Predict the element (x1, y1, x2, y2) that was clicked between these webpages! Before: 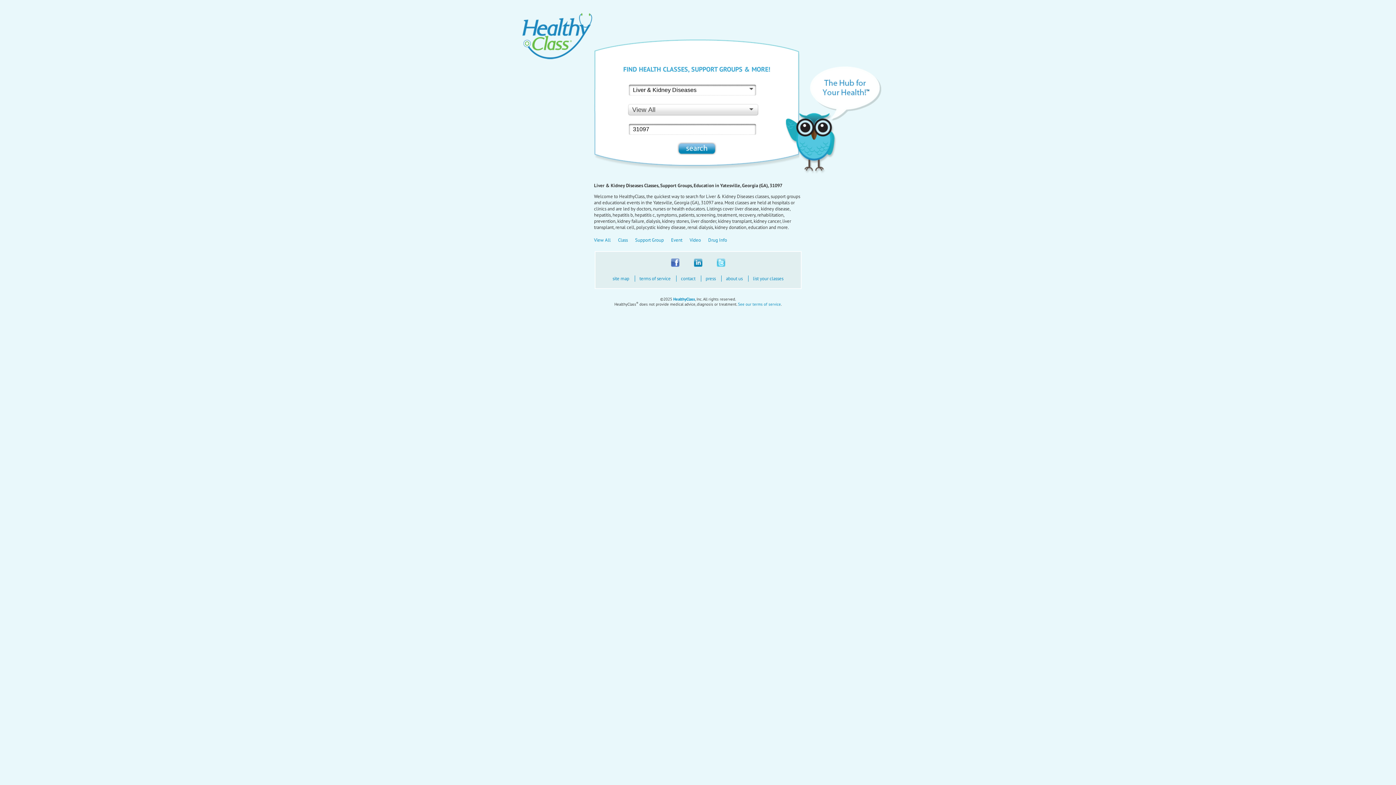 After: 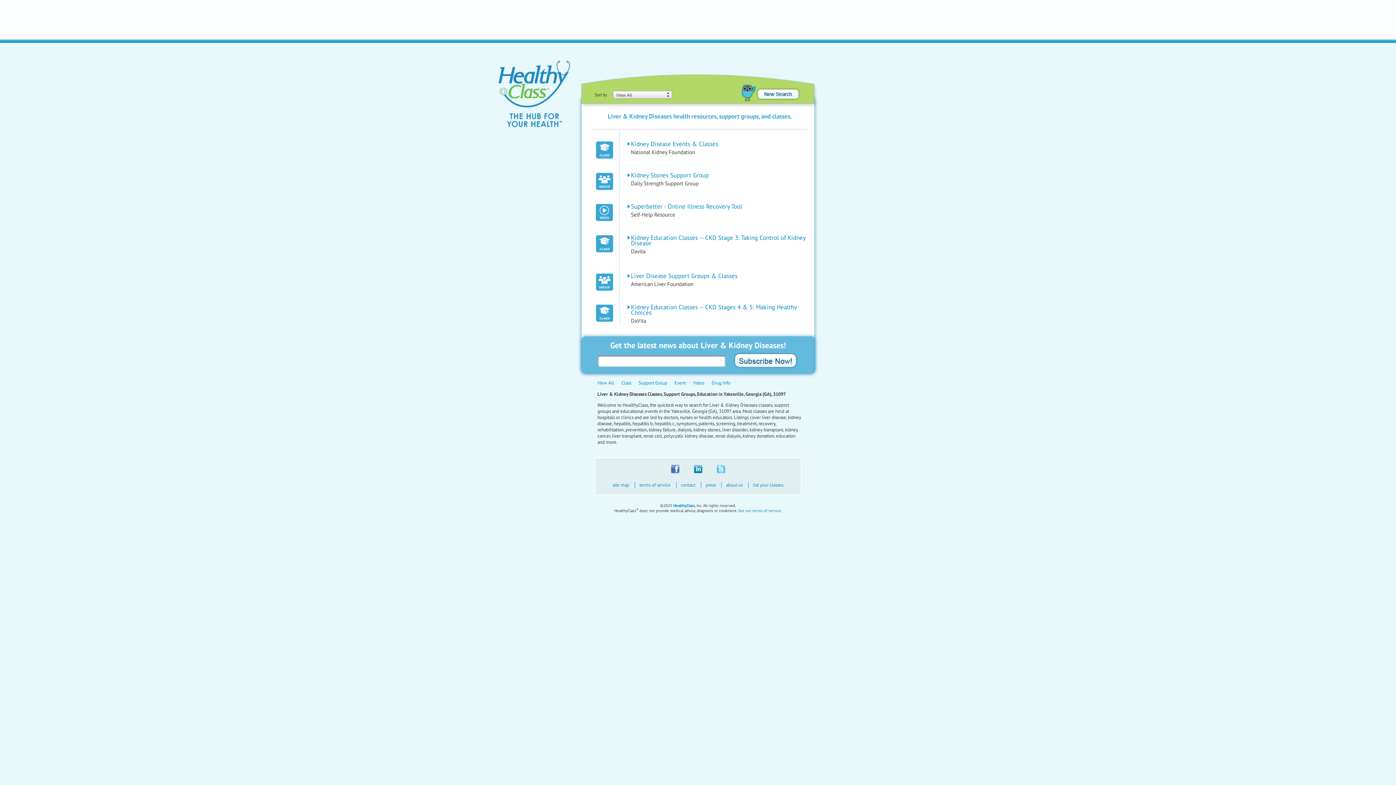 Action: label: View All bbox: (594, 237, 610, 243)